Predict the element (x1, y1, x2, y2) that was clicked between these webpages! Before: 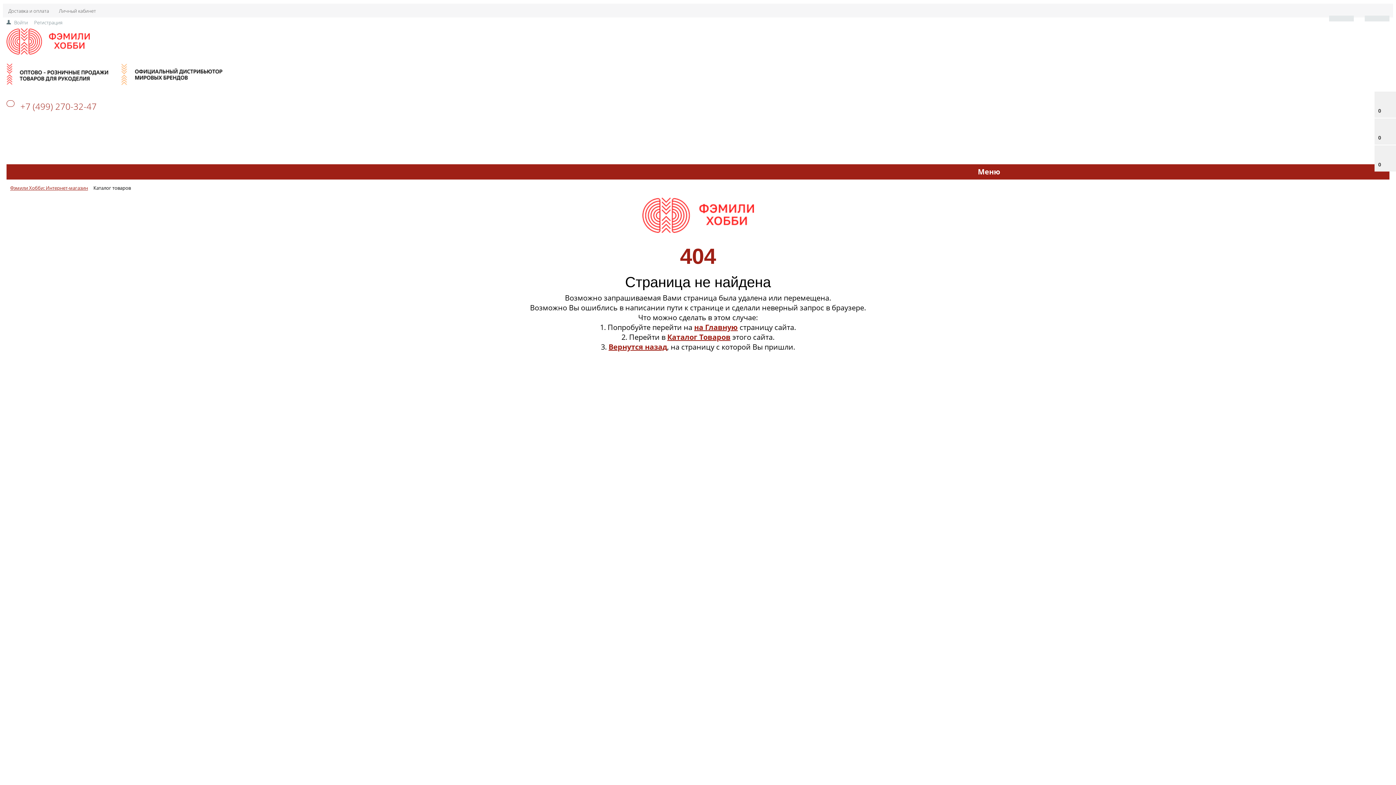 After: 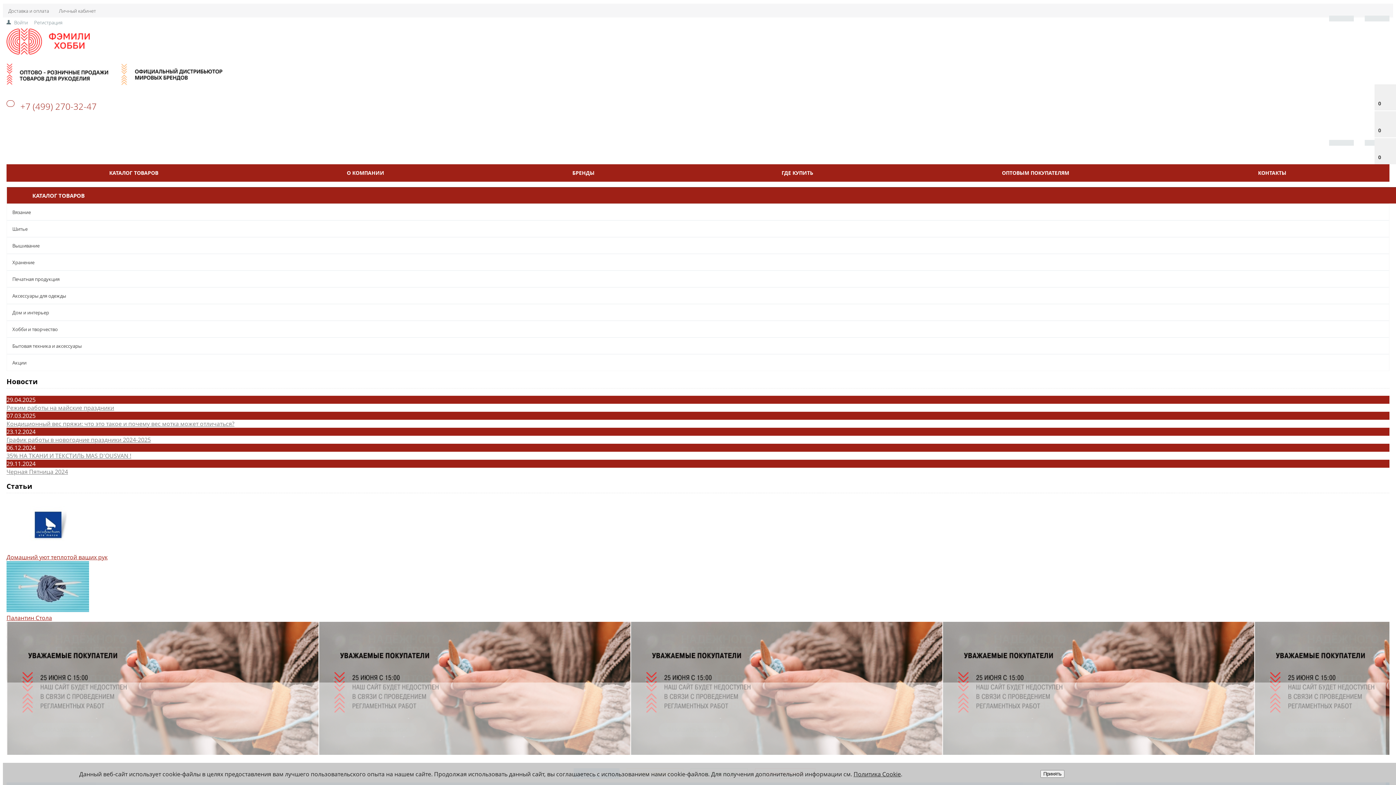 Action: bbox: (10, 183, 88, 191) label: Фэмили Хобби: Интернет-магазин